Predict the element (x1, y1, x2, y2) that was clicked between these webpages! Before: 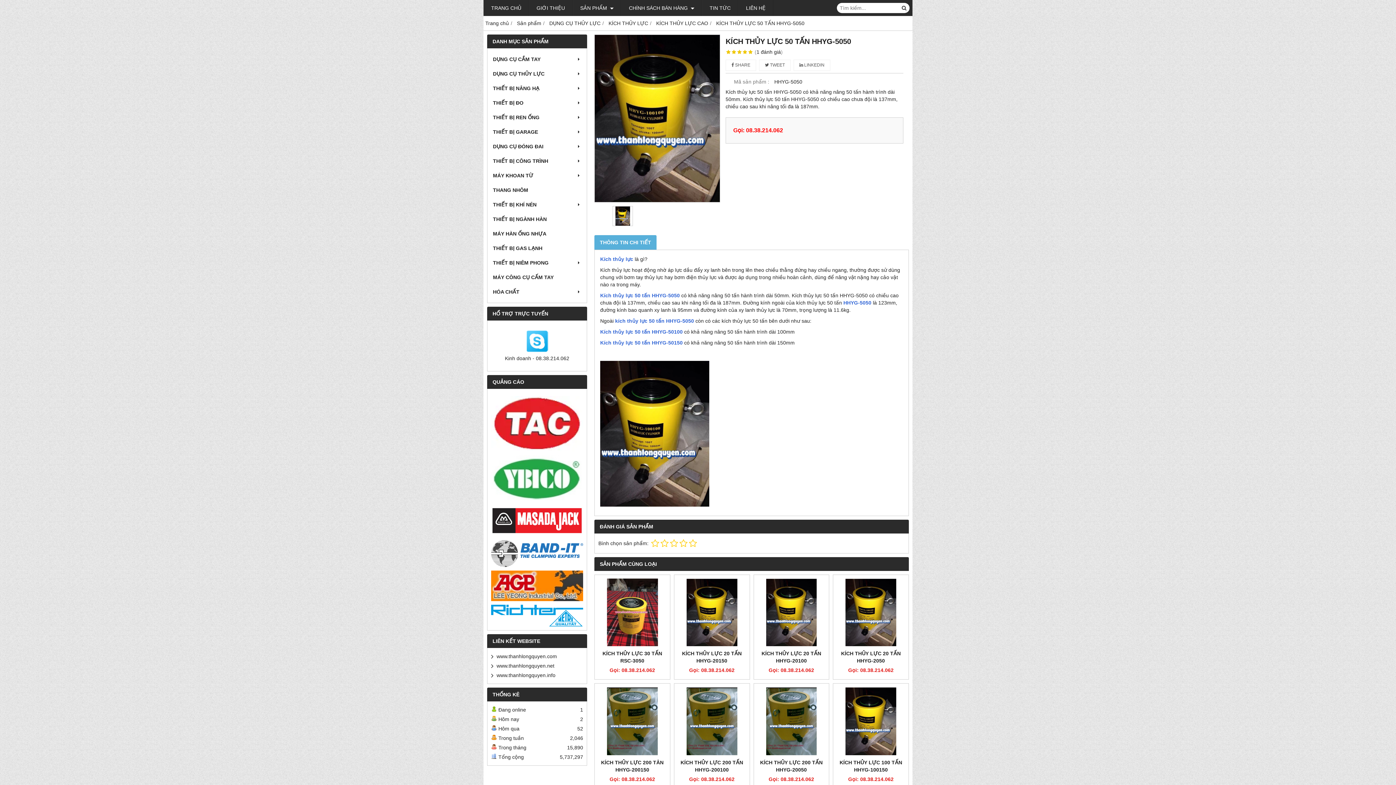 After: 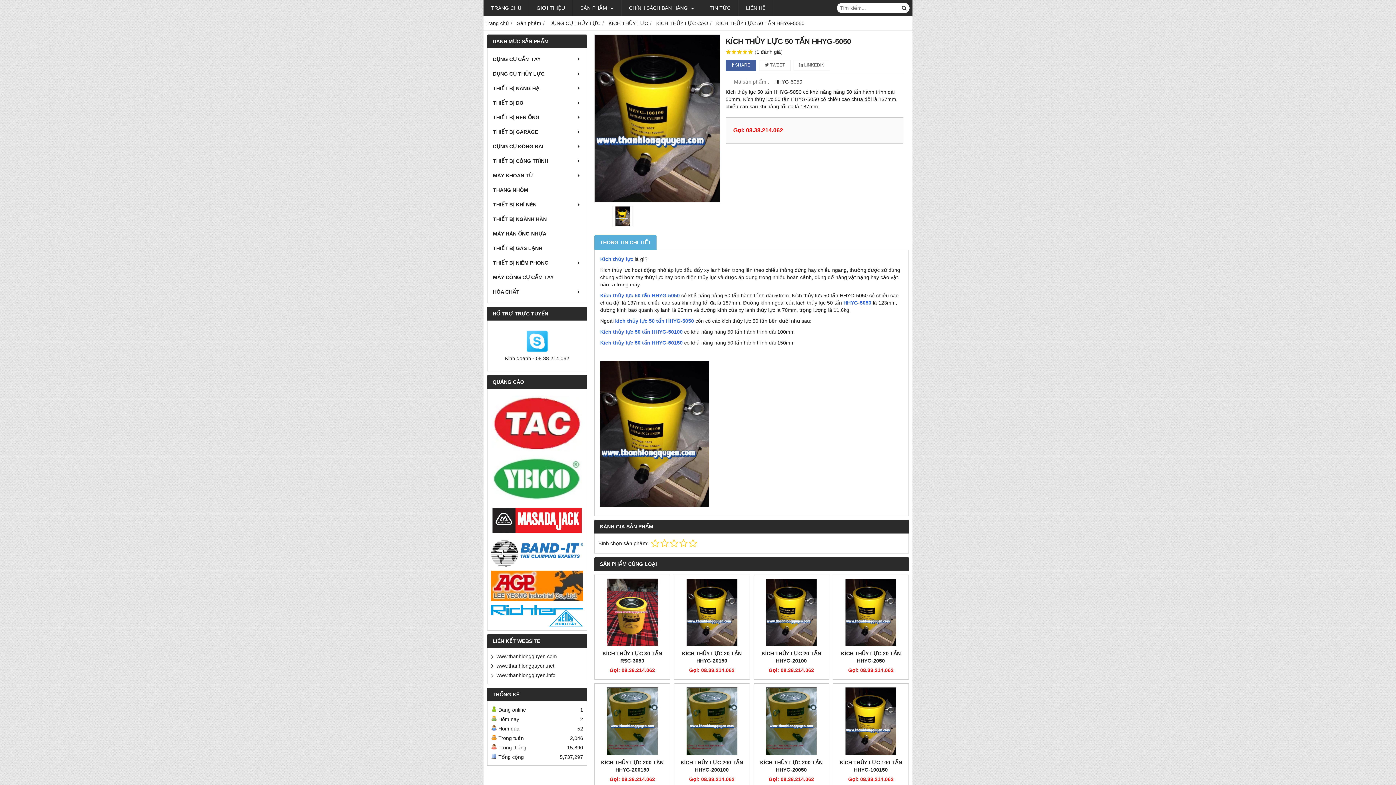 Action: label:  SHARE bbox: (725, 59, 756, 70)